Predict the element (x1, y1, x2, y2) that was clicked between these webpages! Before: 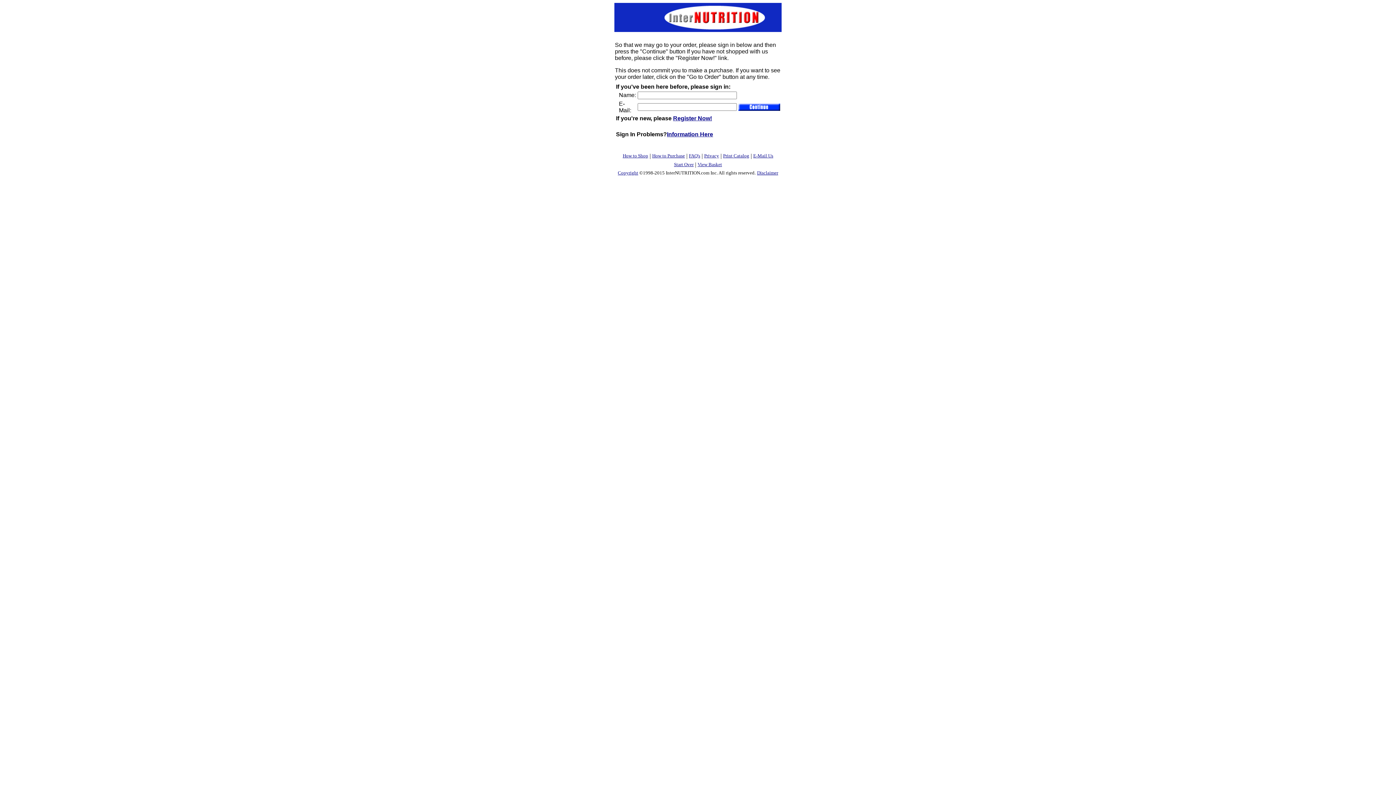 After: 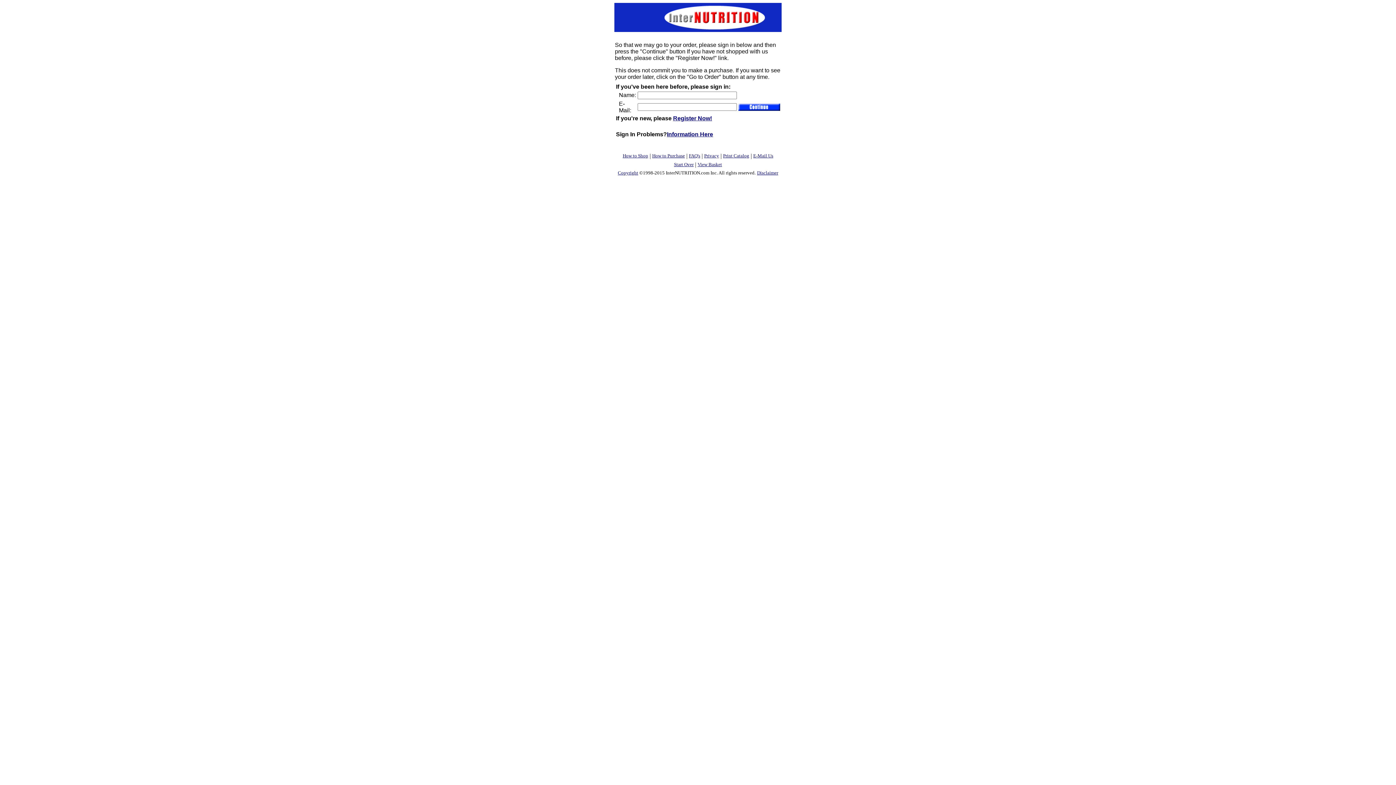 Action: label: Information Here bbox: (667, 131, 713, 137)